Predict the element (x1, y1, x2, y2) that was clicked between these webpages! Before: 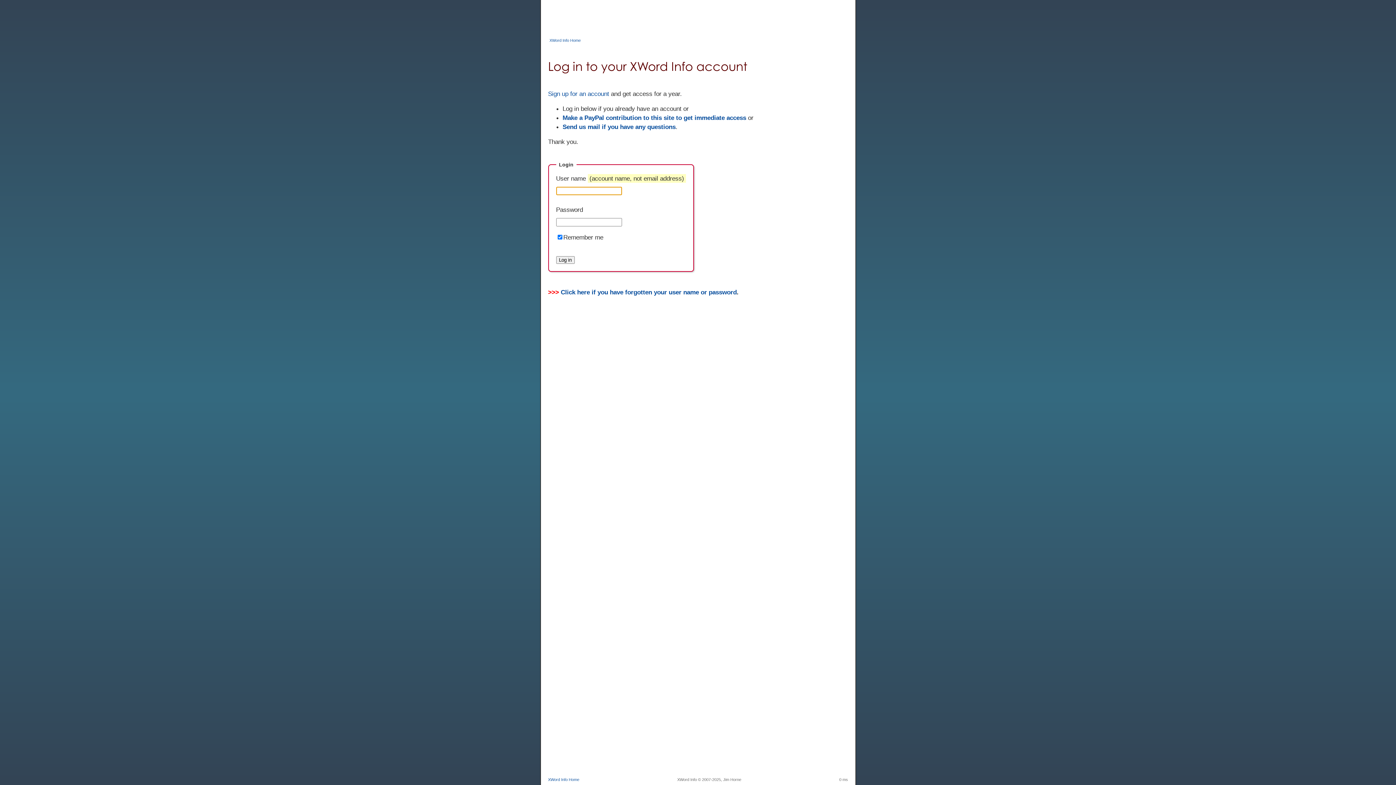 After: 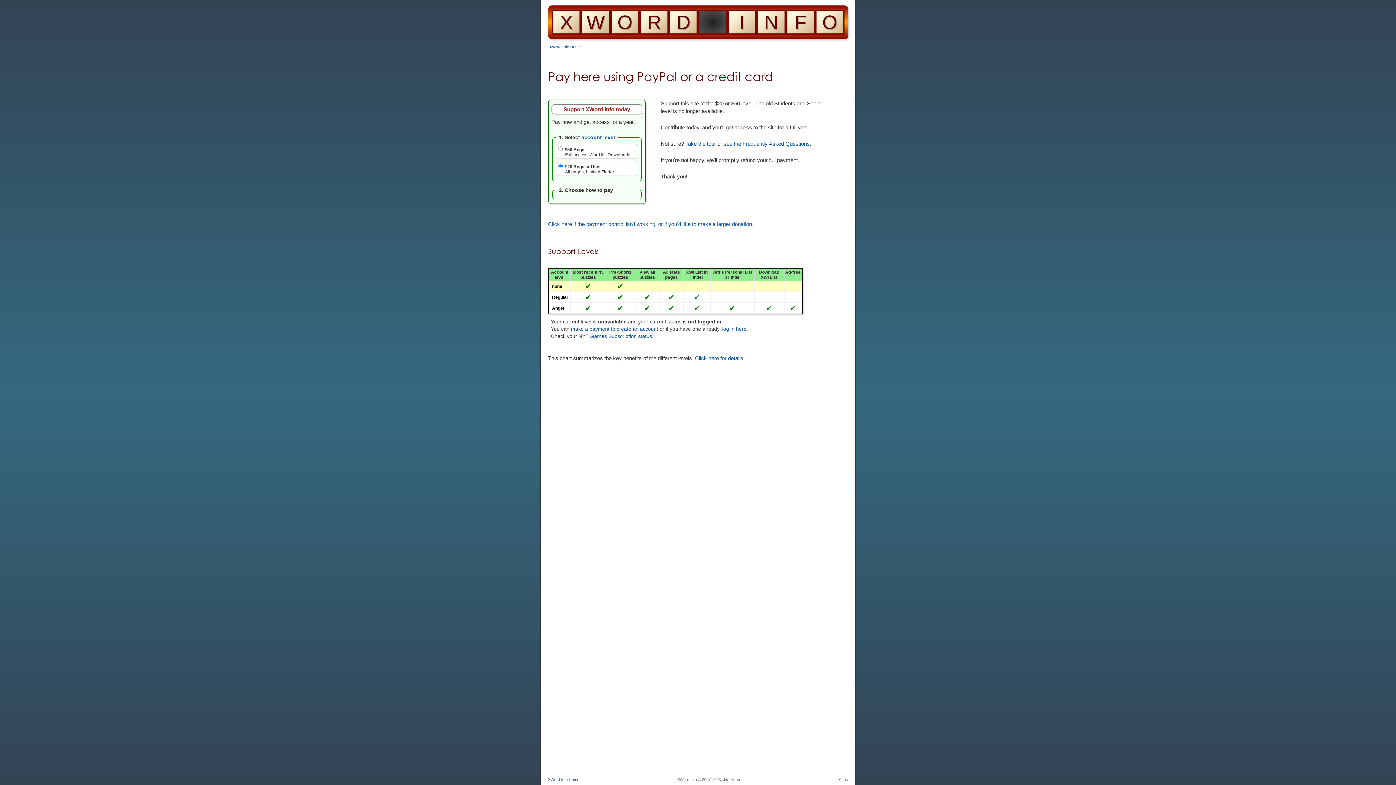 Action: bbox: (562, 114, 746, 121) label: Make a PayPal contribution to this site to get immediate access